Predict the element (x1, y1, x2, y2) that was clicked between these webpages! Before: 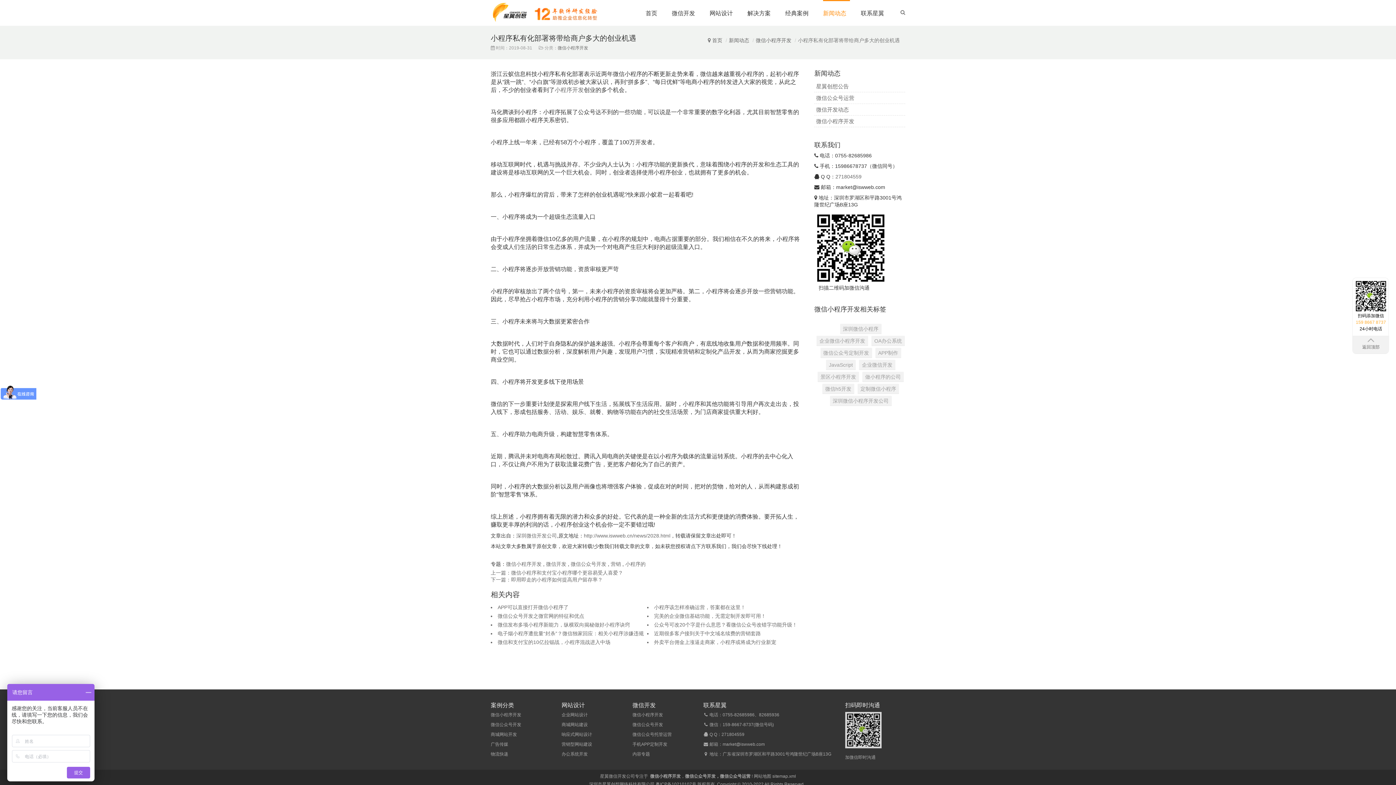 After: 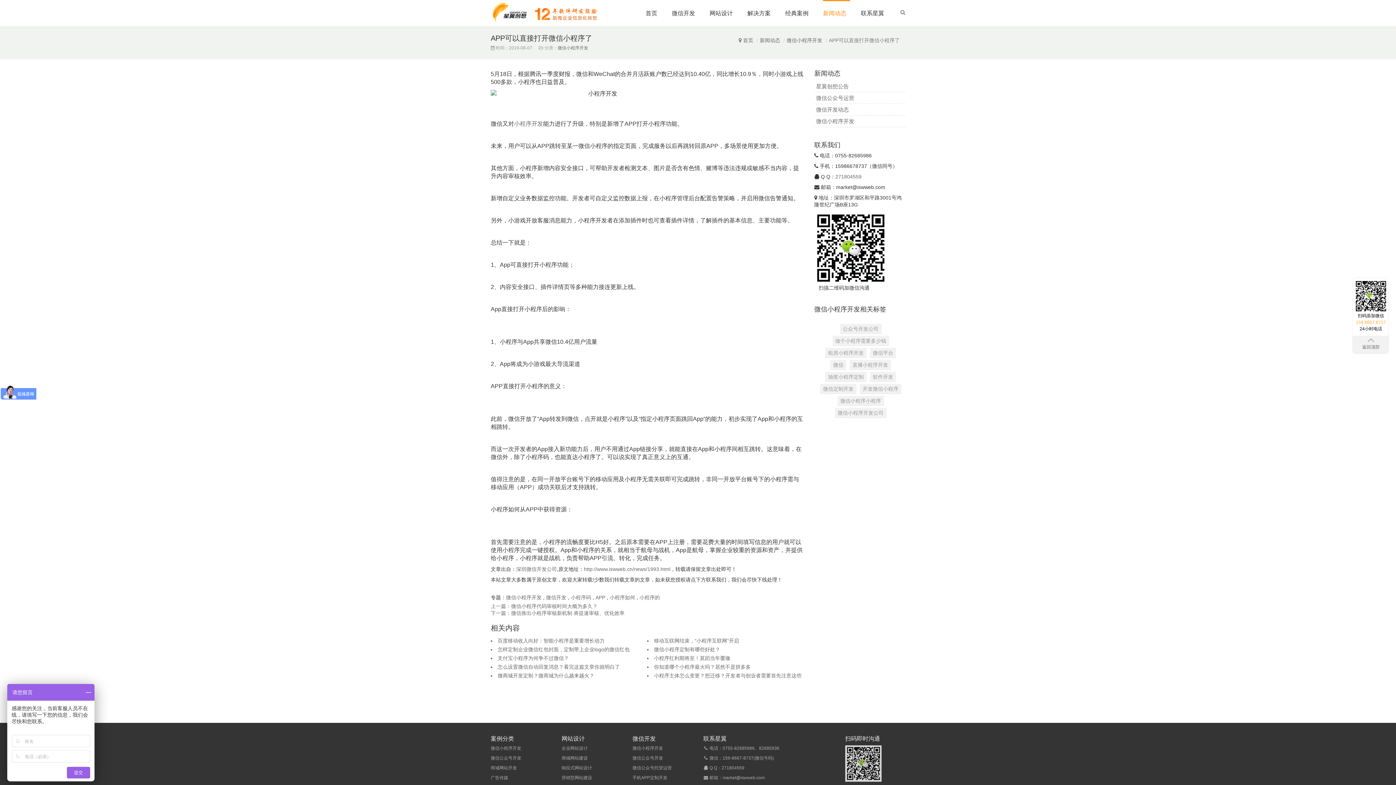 Action: bbox: (497, 604, 568, 610) label: APP可以直接打开微信小程序了